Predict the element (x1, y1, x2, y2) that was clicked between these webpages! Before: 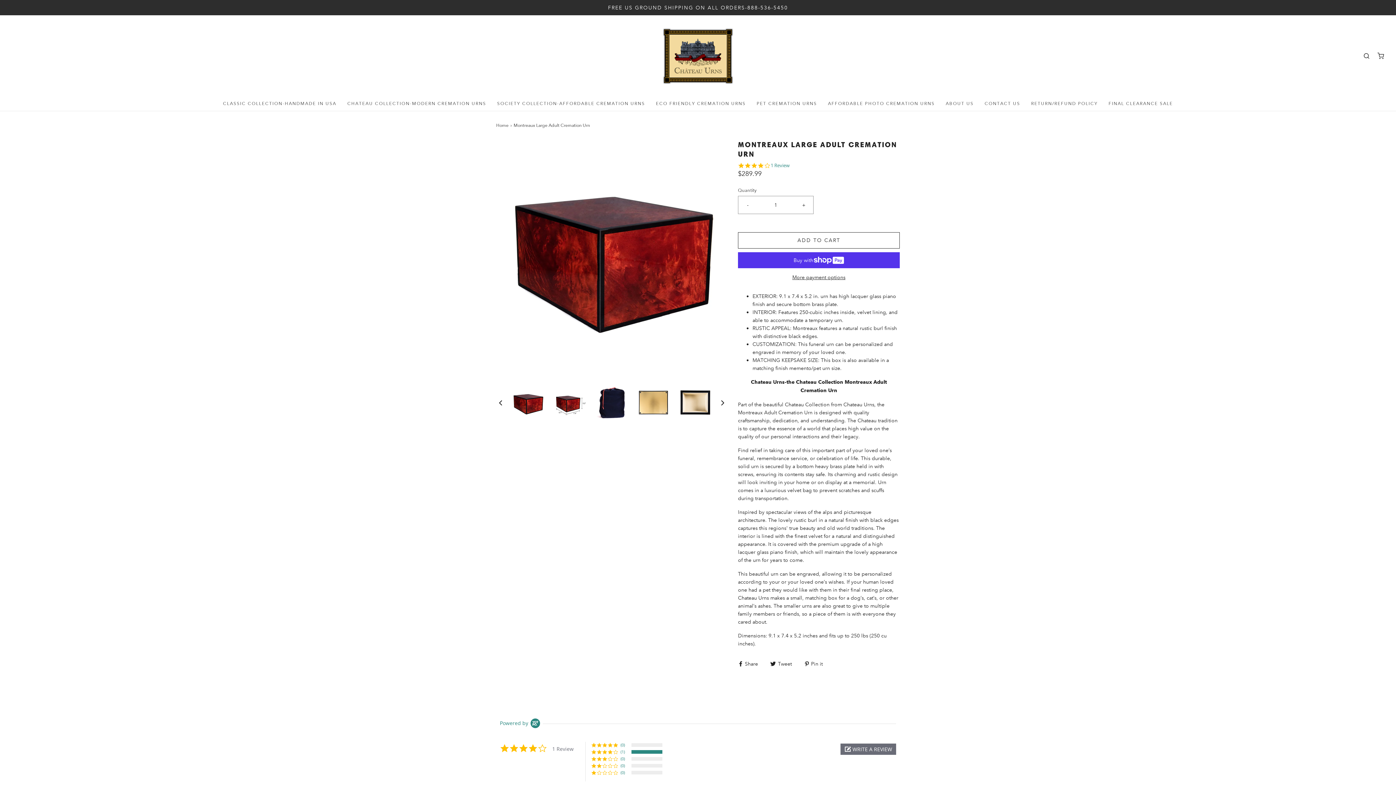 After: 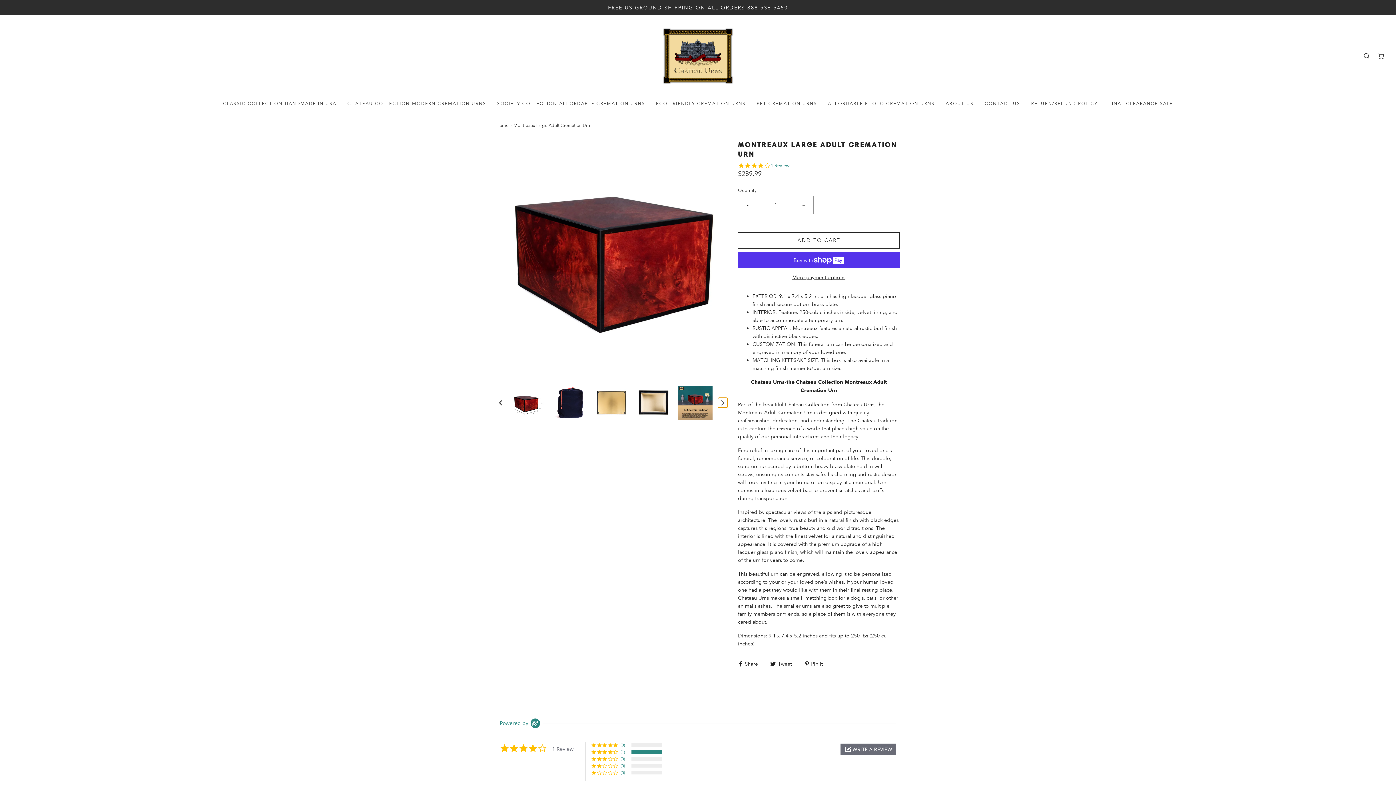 Action: label: Next slide bbox: (718, 398, 727, 407)